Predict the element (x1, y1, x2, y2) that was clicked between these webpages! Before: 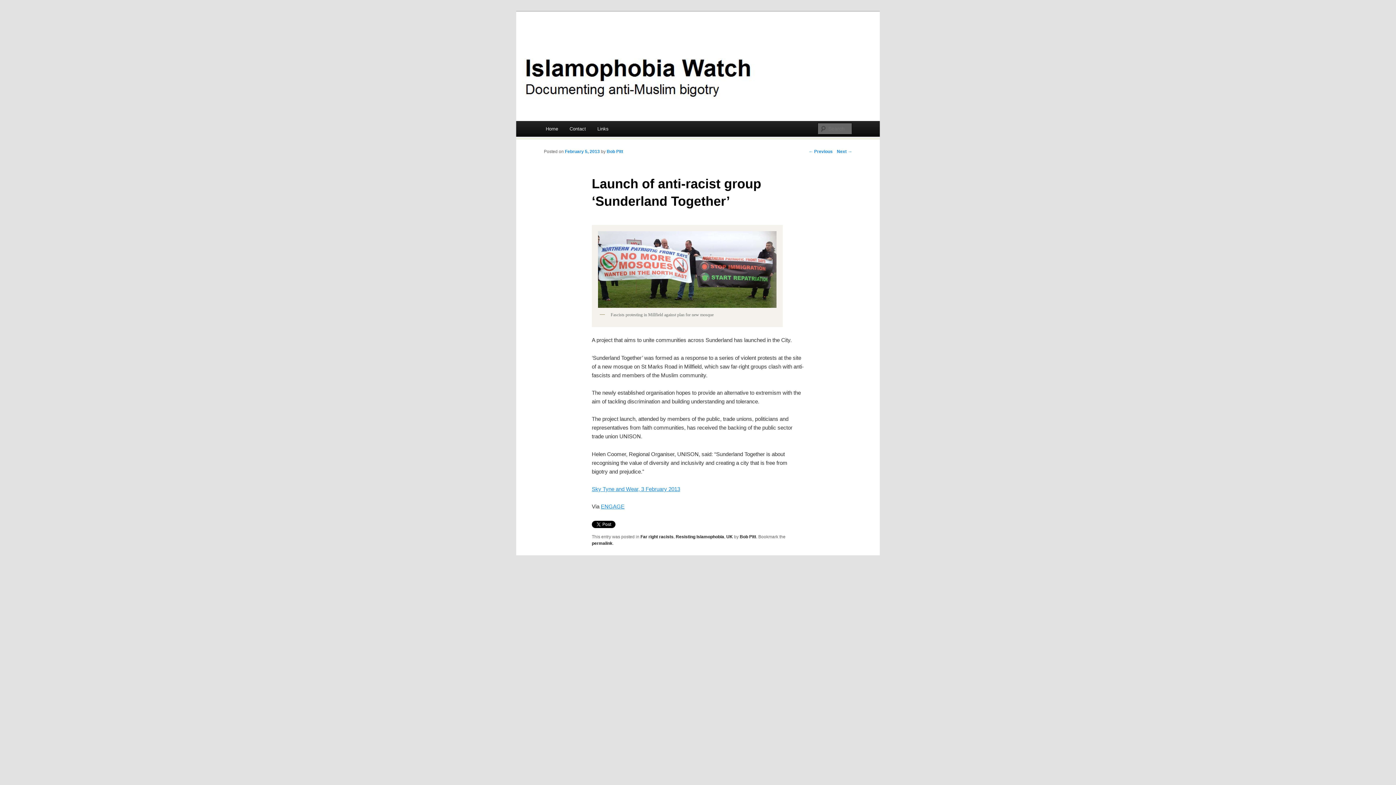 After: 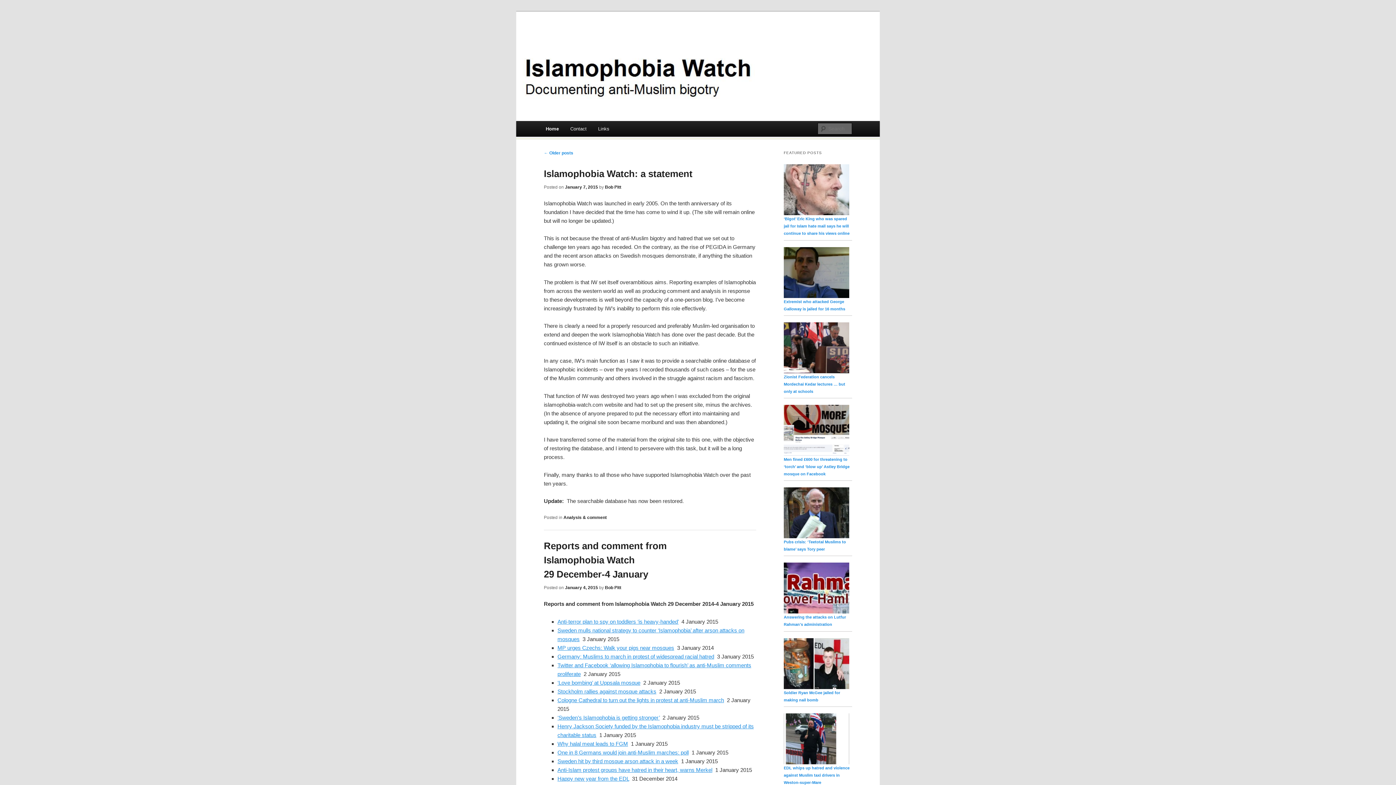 Action: bbox: (540, 121, 563, 136) label: Home